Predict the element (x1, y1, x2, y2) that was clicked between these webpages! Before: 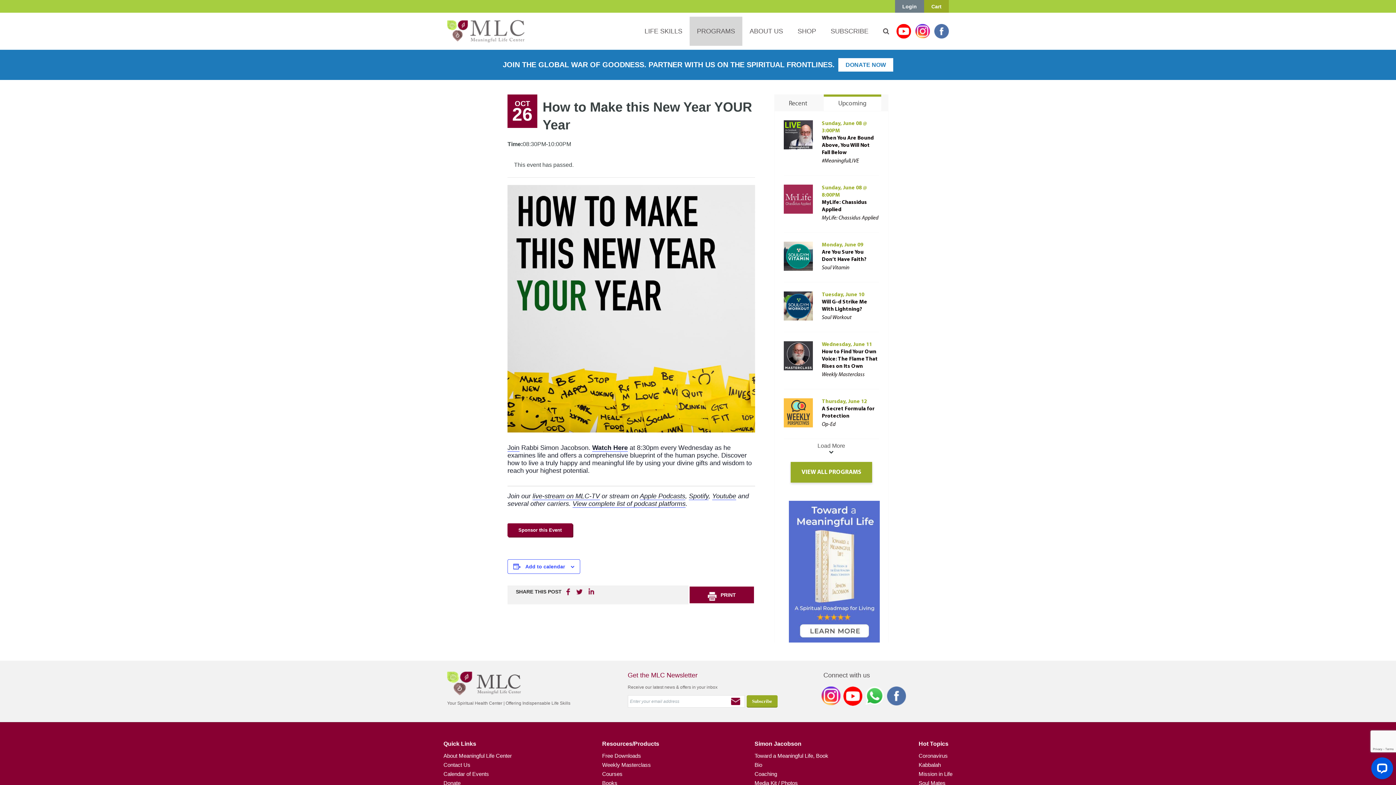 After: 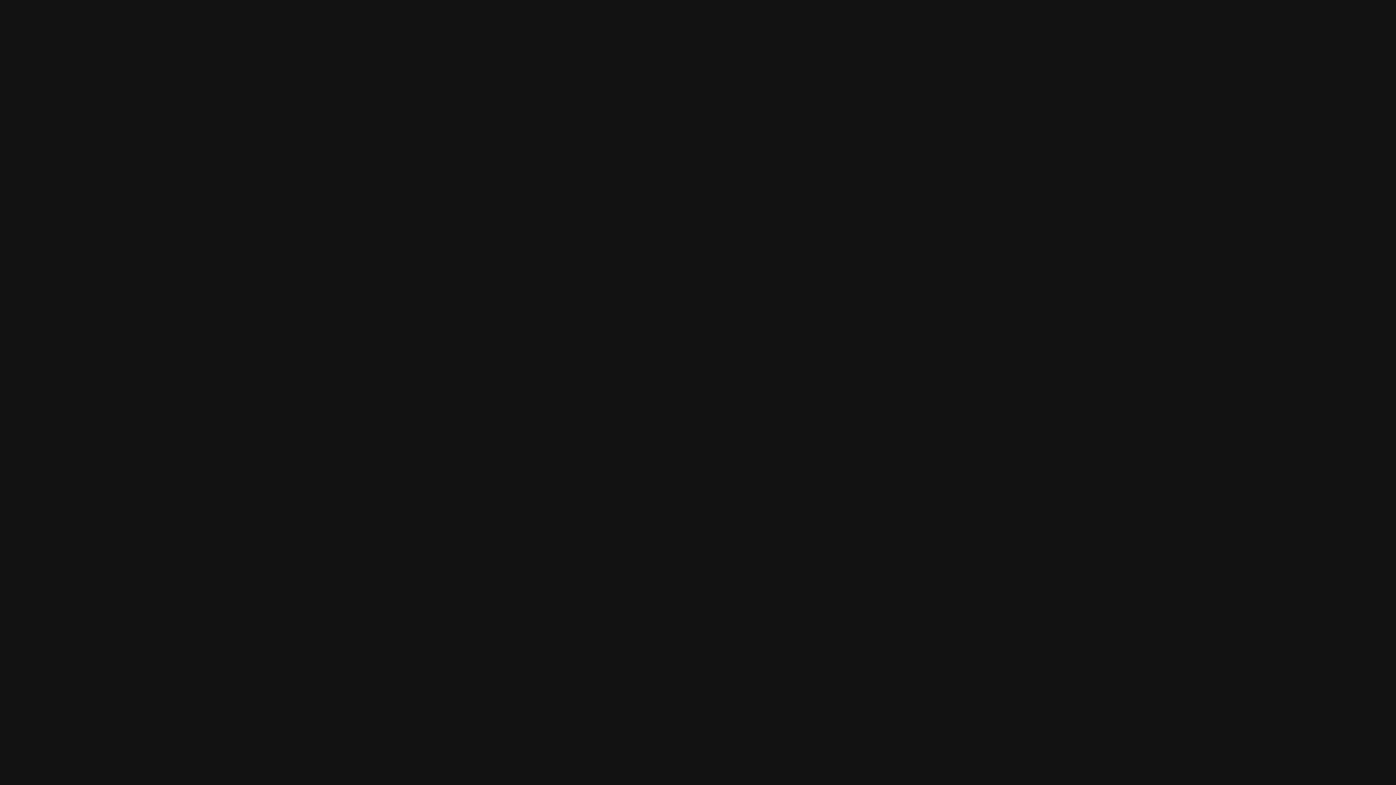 Action: bbox: (689, 492, 708, 500) label: Spotify